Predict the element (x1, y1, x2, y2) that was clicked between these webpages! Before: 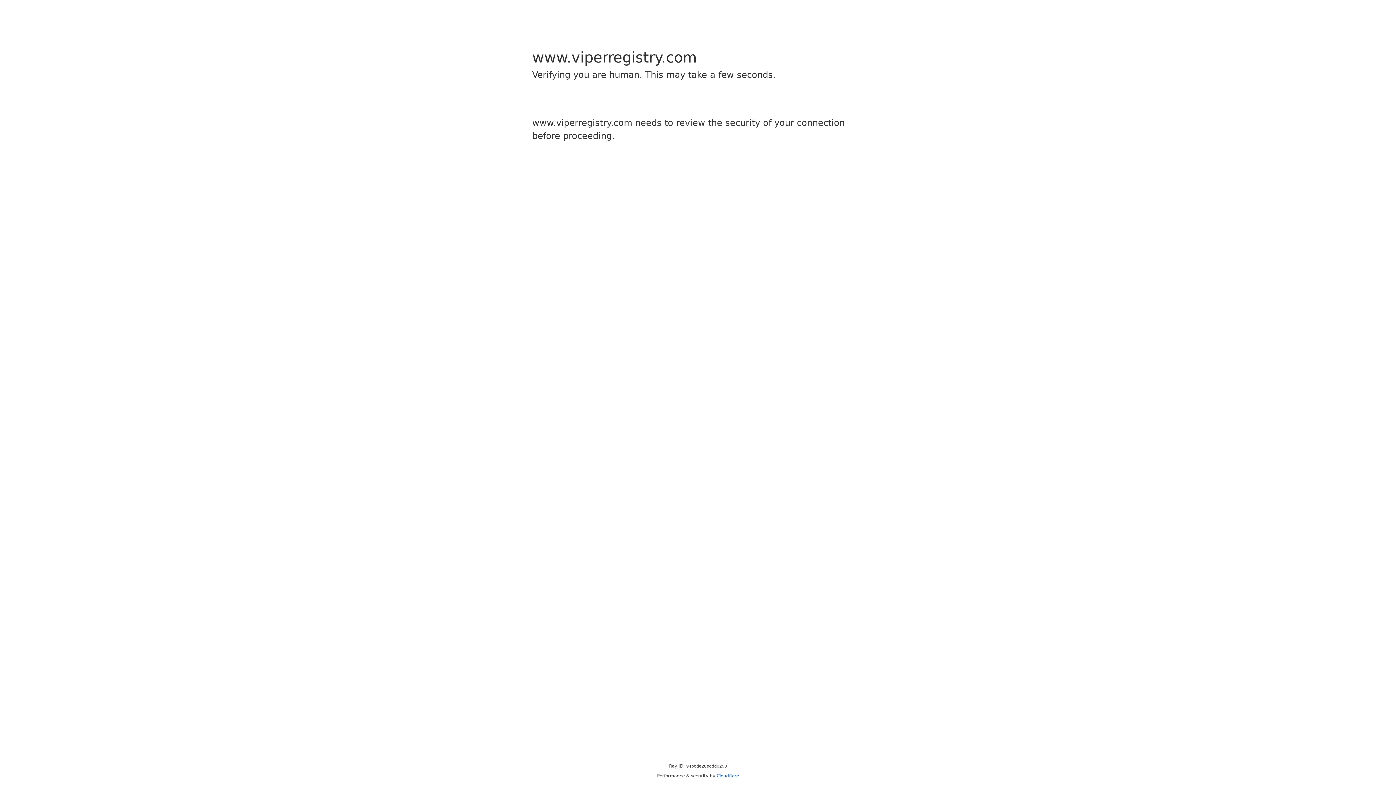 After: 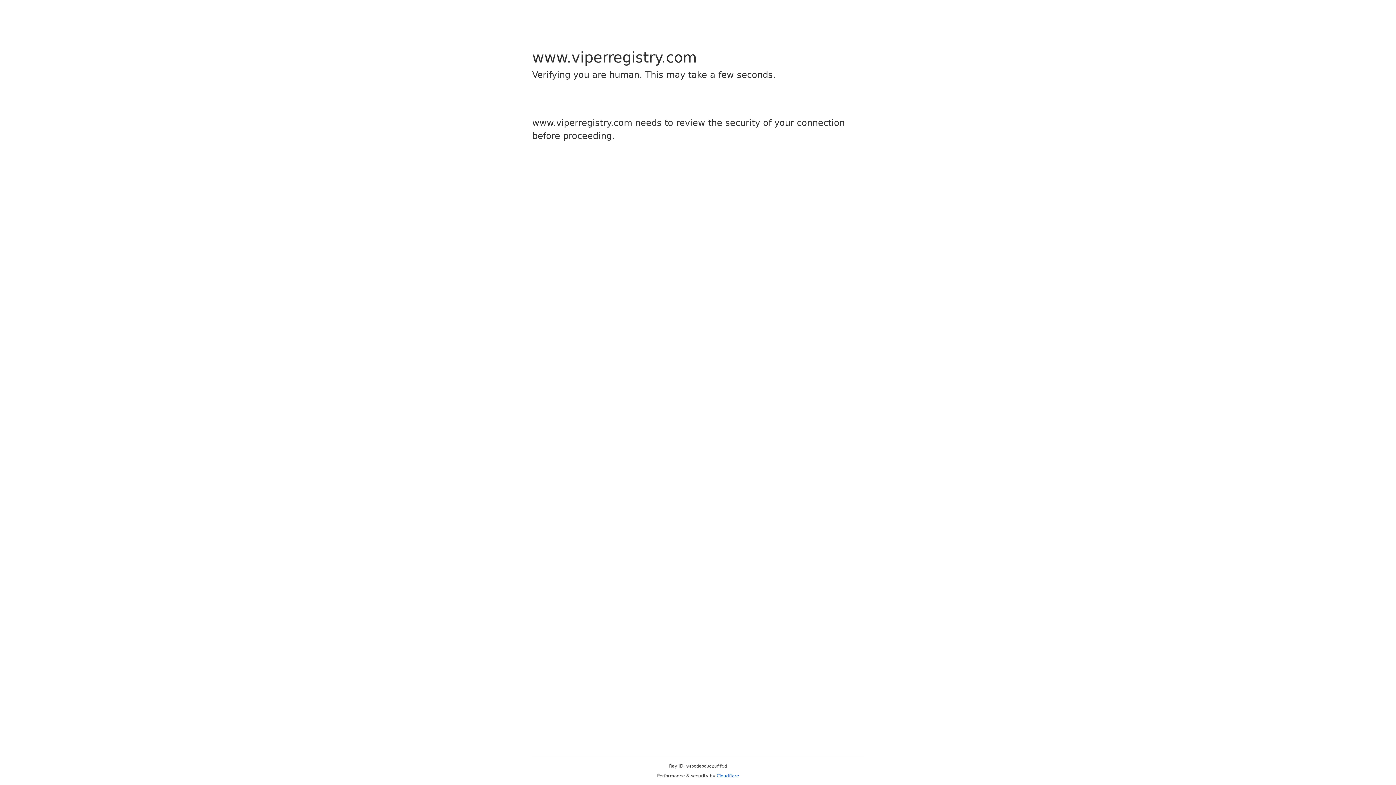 Action: bbox: (716, 773, 739, 778) label: Cloudflare